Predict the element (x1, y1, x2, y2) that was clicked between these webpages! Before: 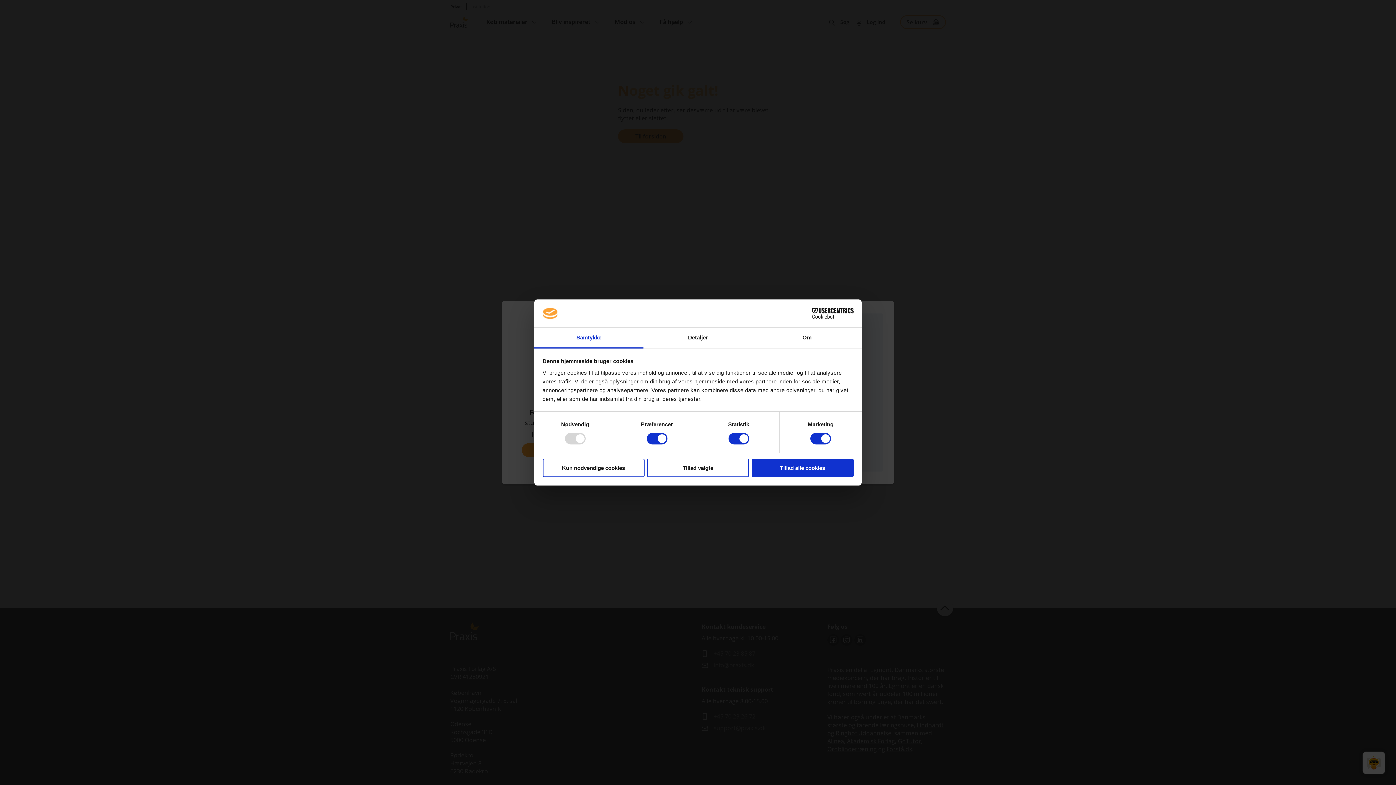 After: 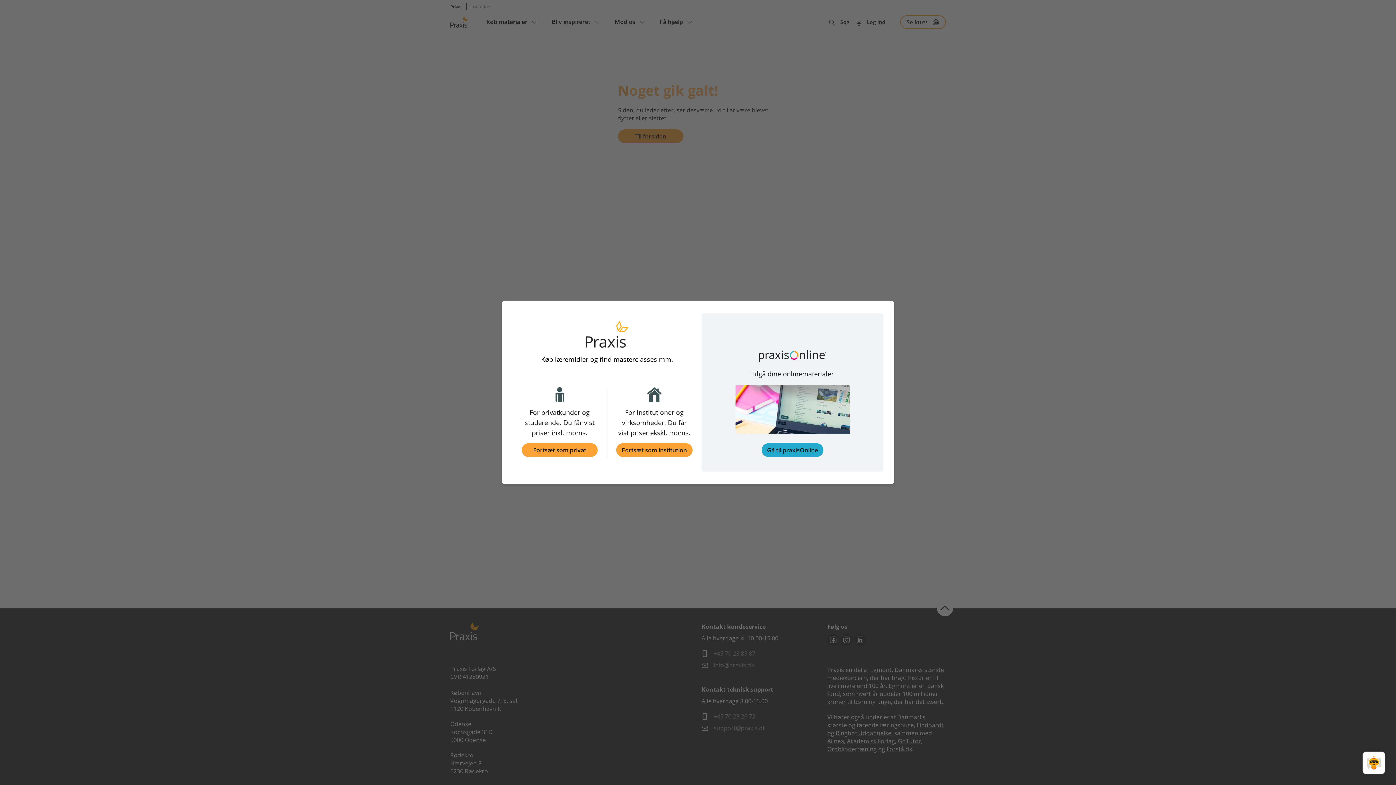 Action: bbox: (542, 458, 644, 477) label: Kun nødvendige cookies